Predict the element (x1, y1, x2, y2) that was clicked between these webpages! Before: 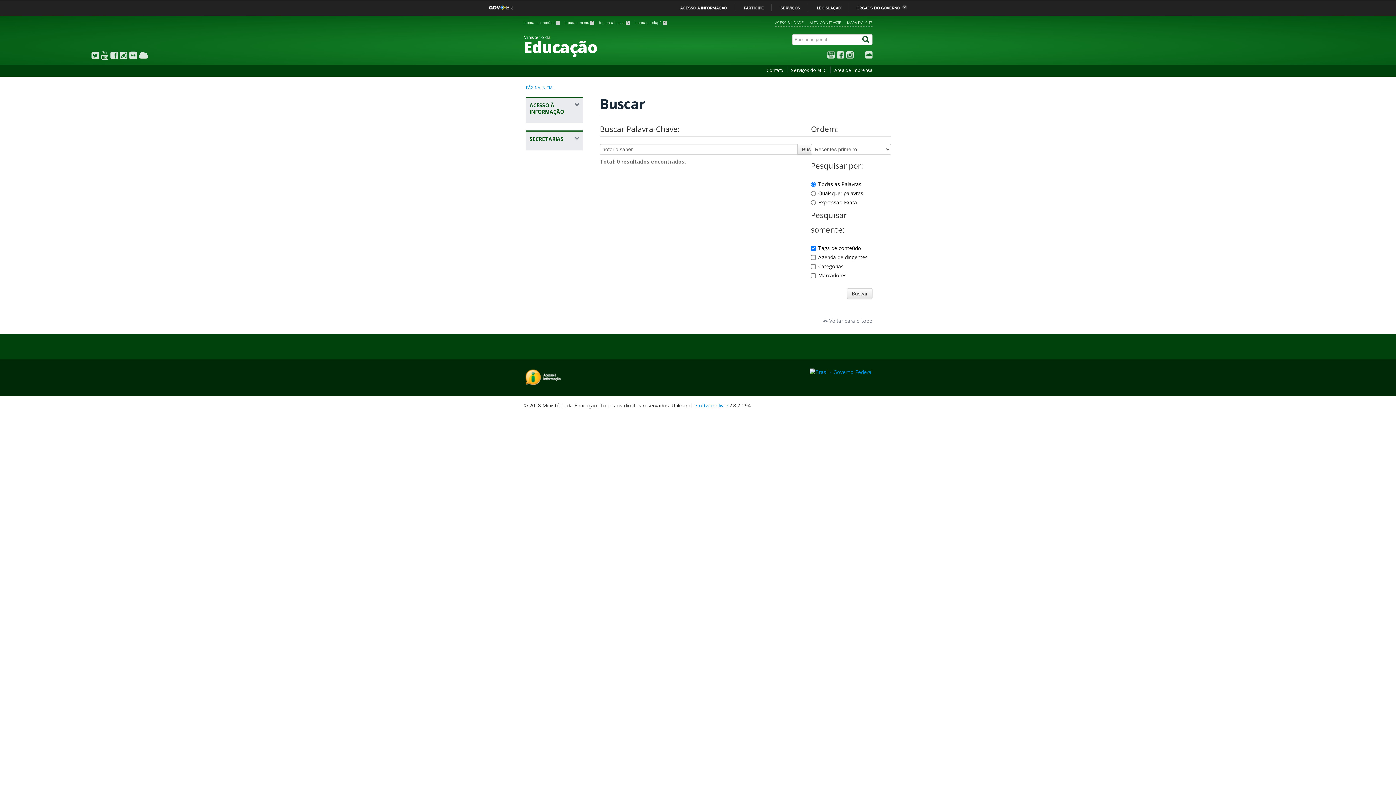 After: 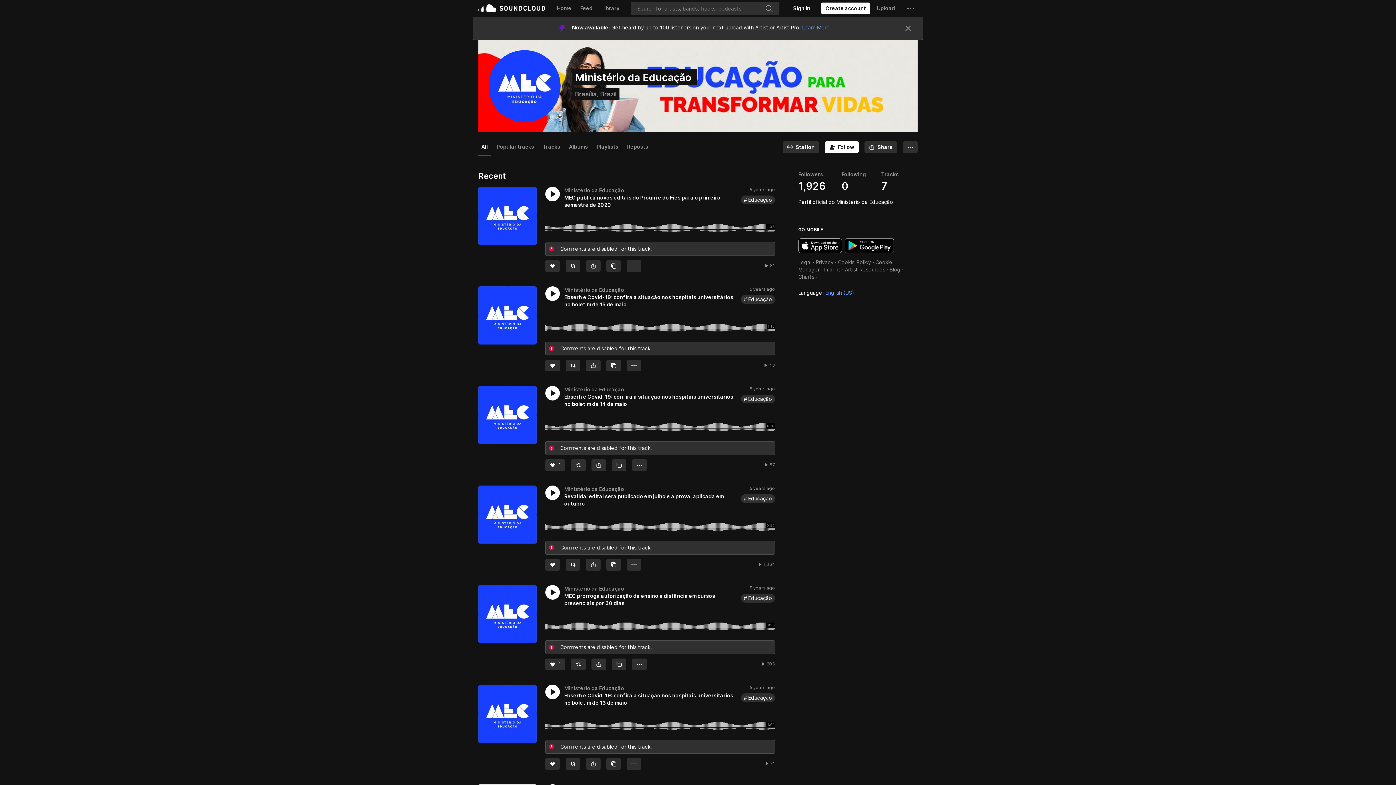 Action: bbox: (865, 52, 872, 59)